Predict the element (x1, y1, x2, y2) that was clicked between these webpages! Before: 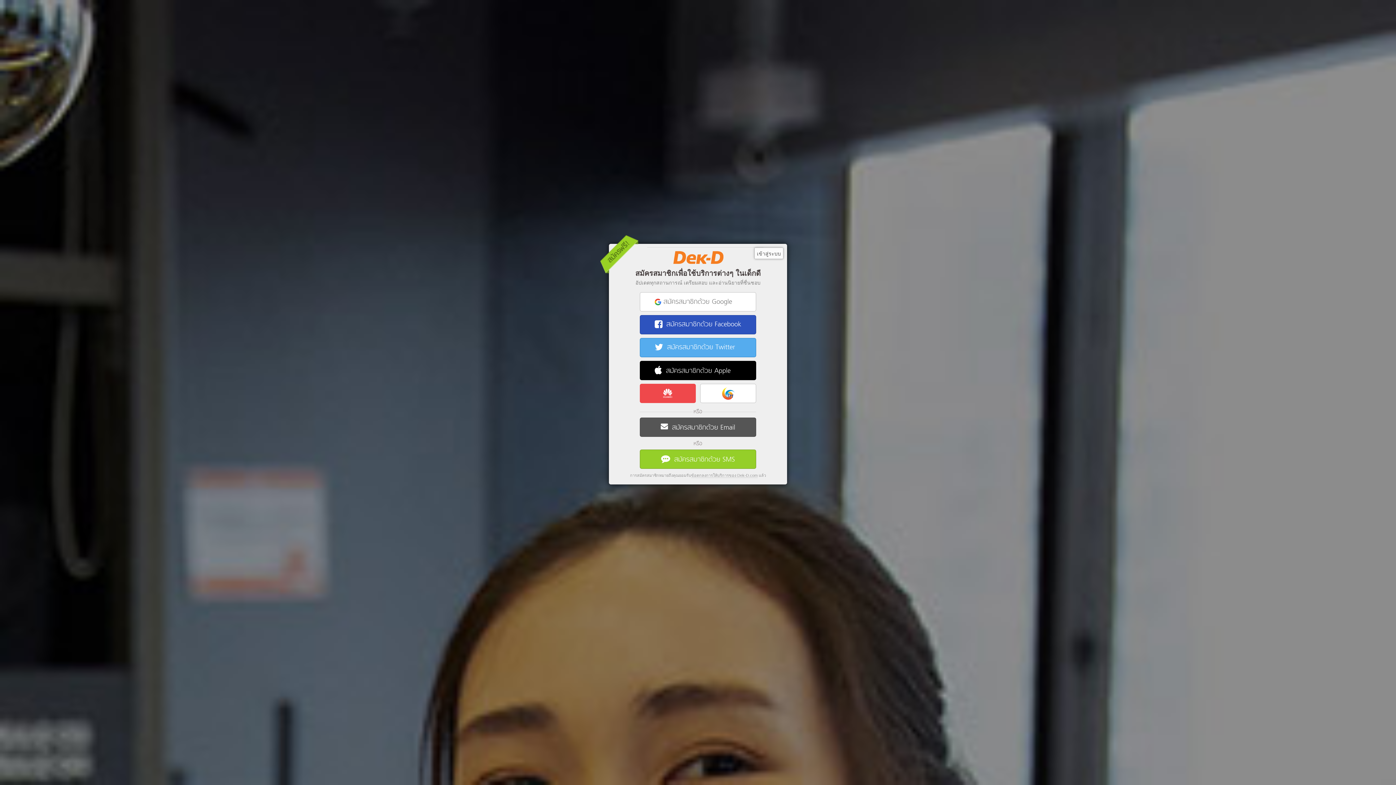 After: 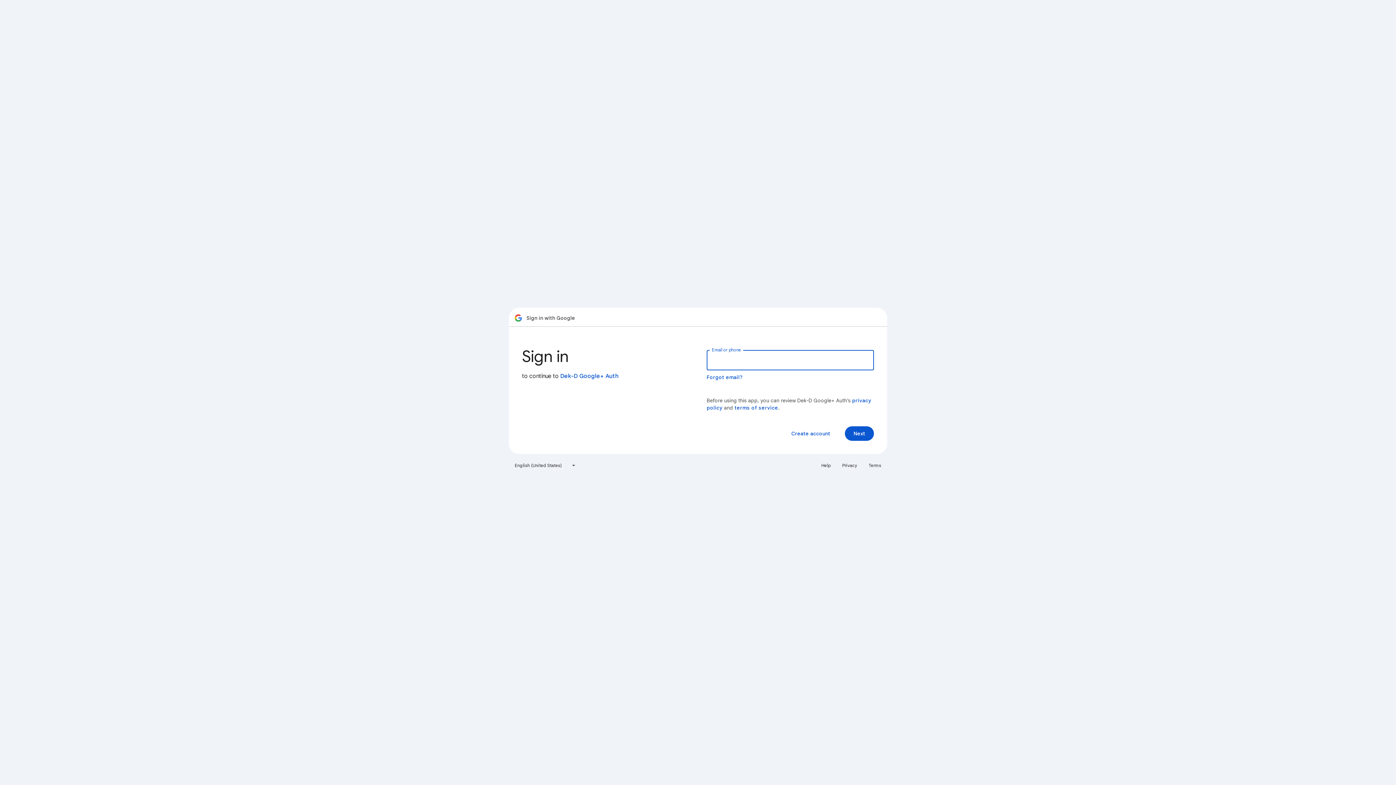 Action: bbox: (640, 292, 756, 311) label:  สมัครสมาชิกด้วย Google